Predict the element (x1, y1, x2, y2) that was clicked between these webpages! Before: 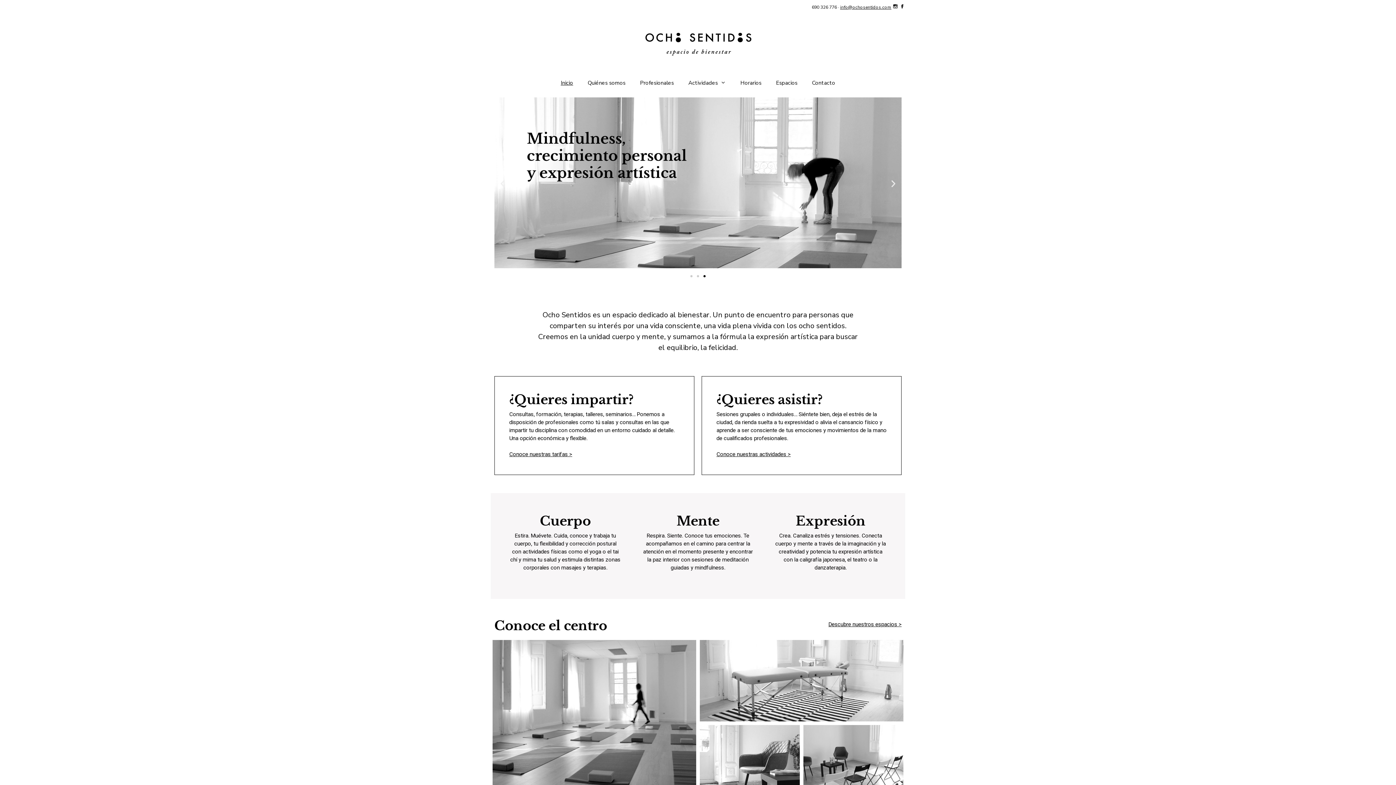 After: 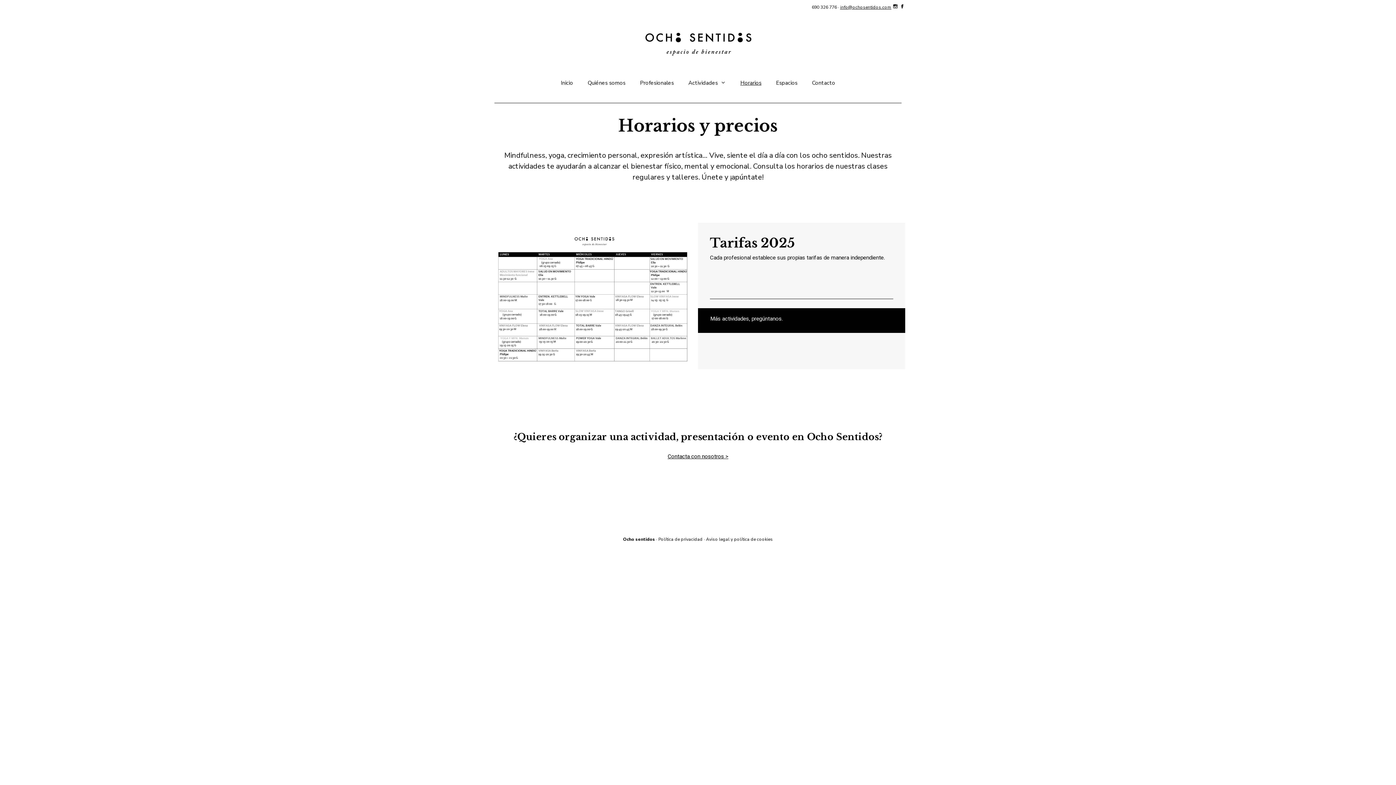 Action: bbox: (733, 71, 768, 93) label: Horarios